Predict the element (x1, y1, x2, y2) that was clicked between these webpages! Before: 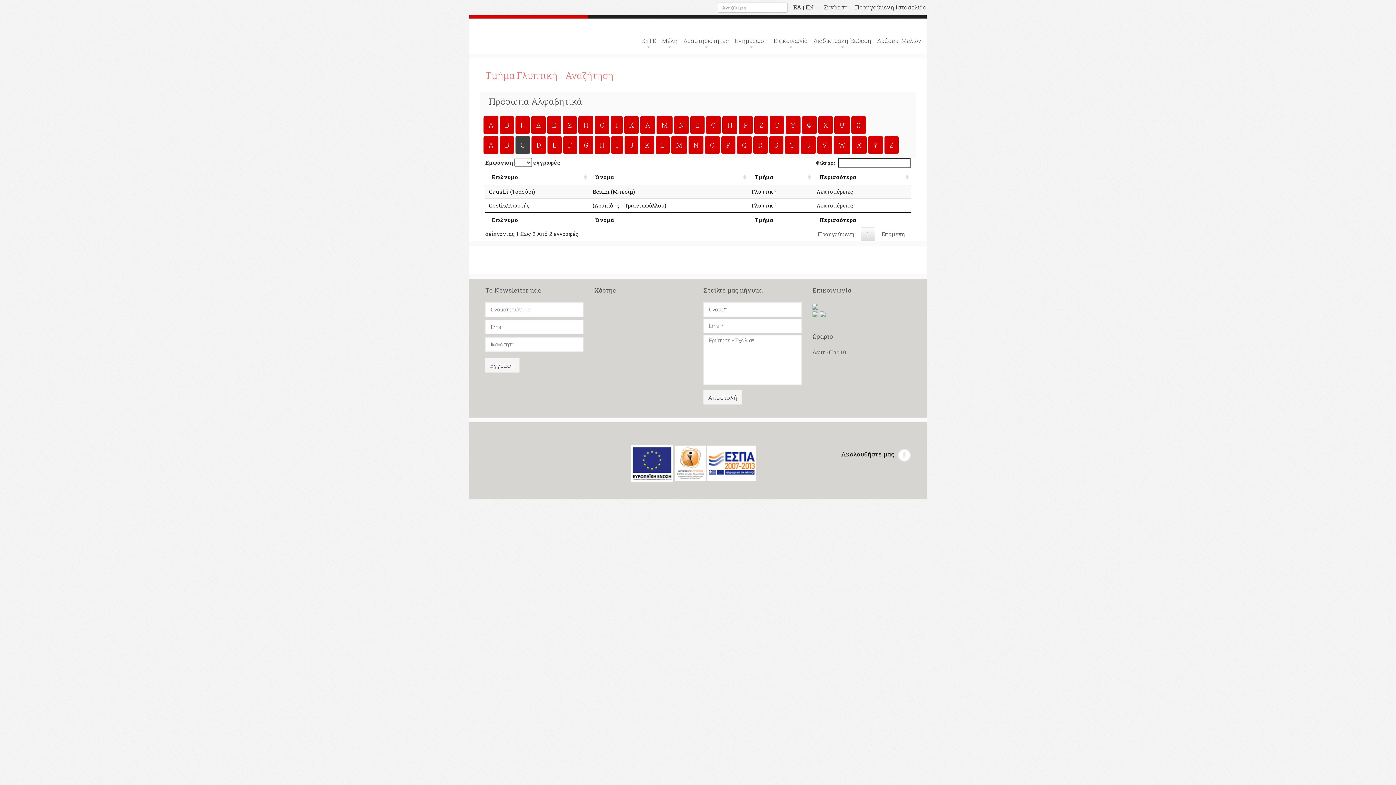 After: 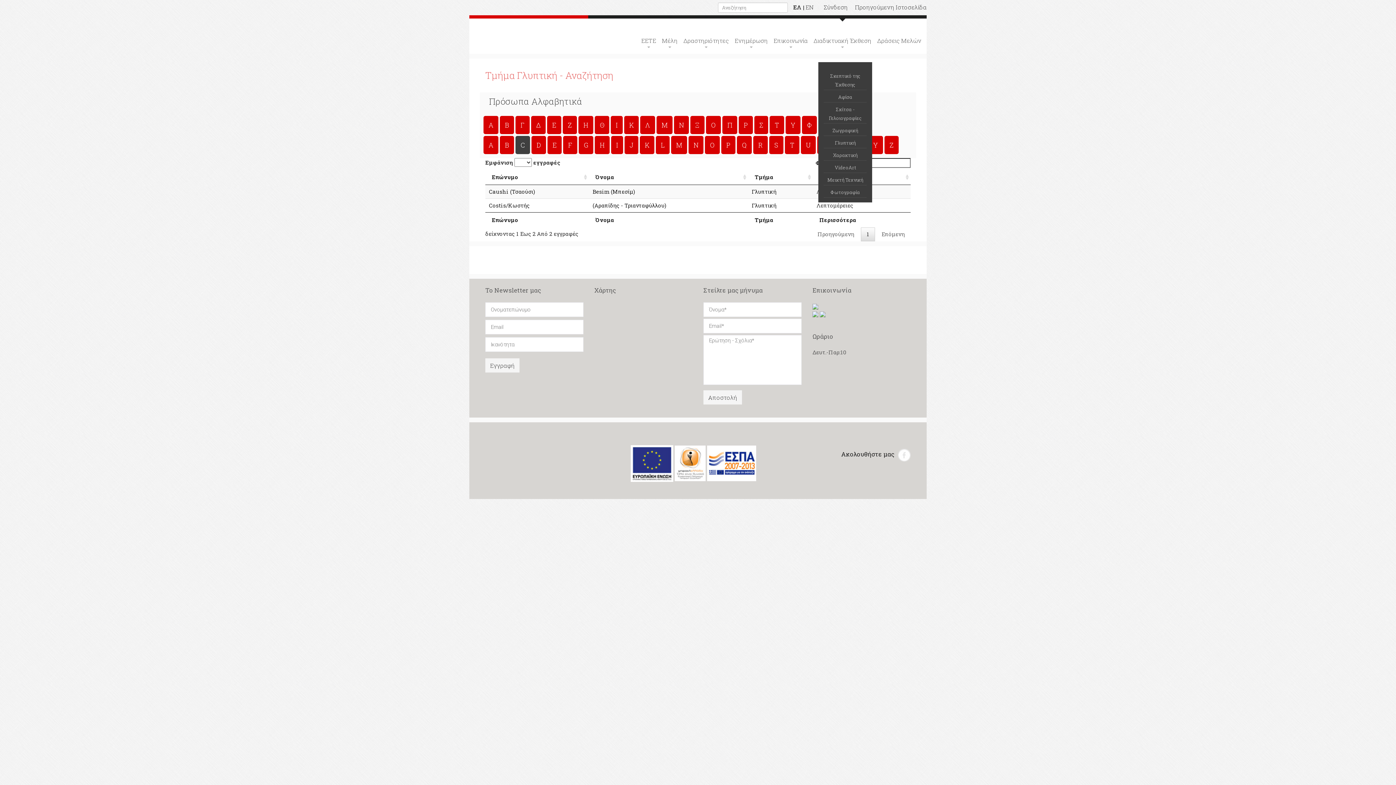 Action: bbox: (813, 32, 871, 48) label: Διαδικτυακή Έκθεση